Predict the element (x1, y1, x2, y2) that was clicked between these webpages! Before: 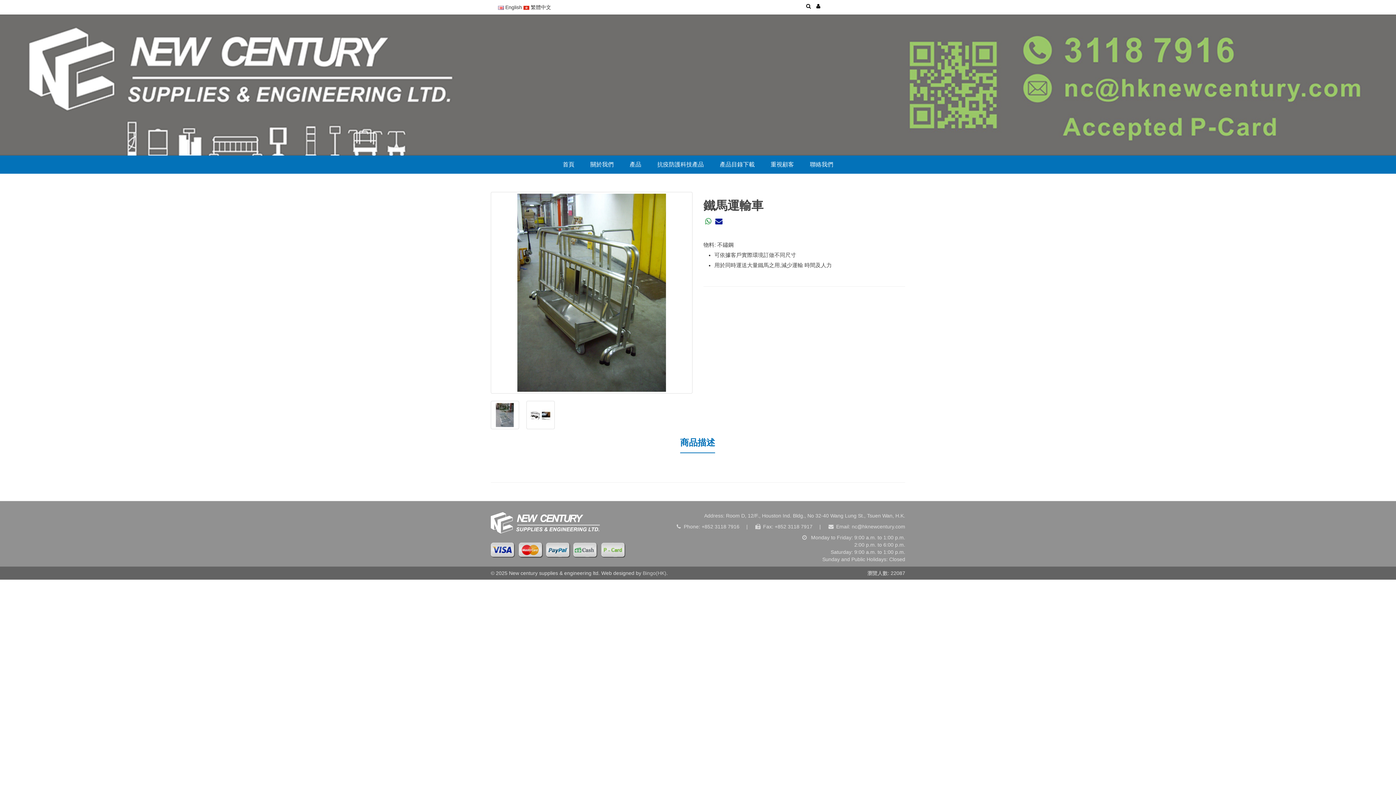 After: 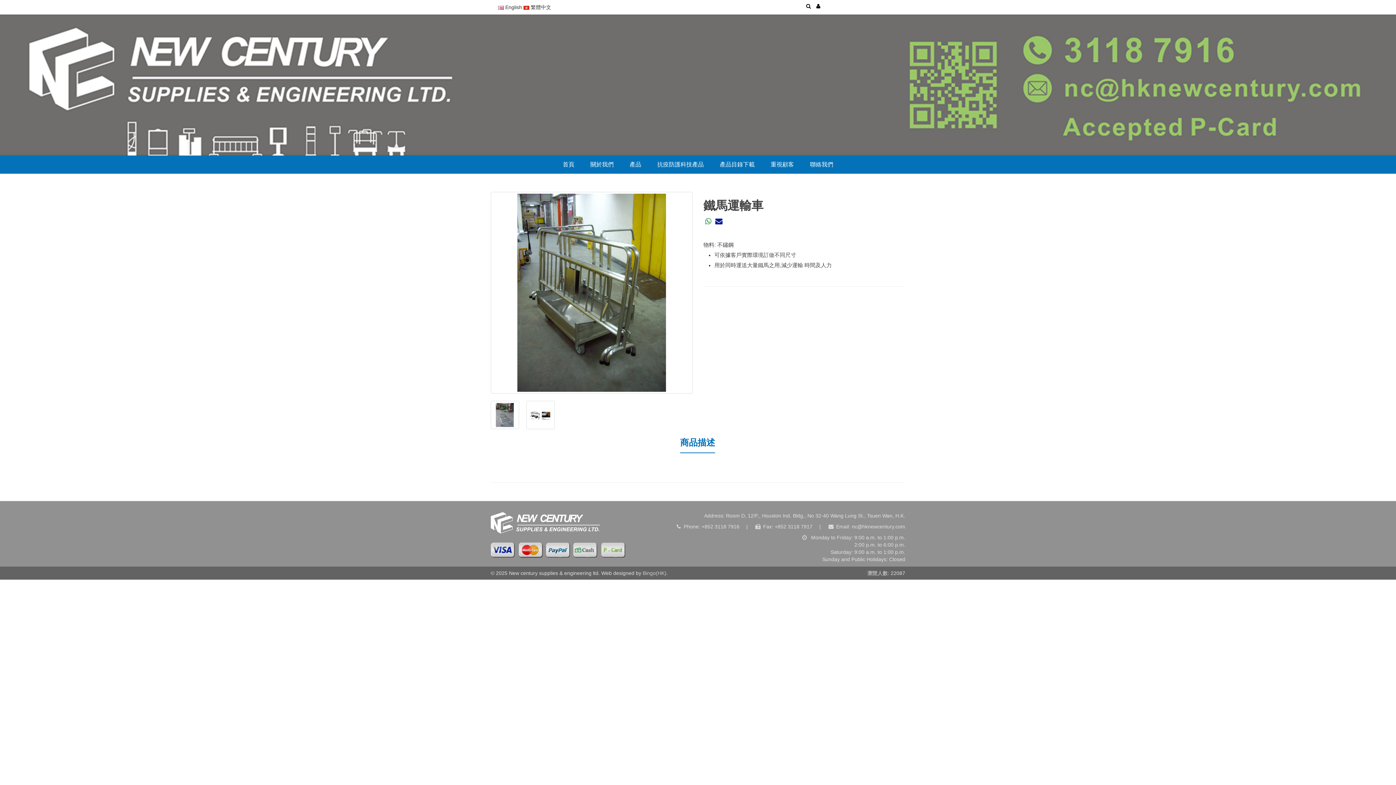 Action: bbox: (703, 217, 712, 225)